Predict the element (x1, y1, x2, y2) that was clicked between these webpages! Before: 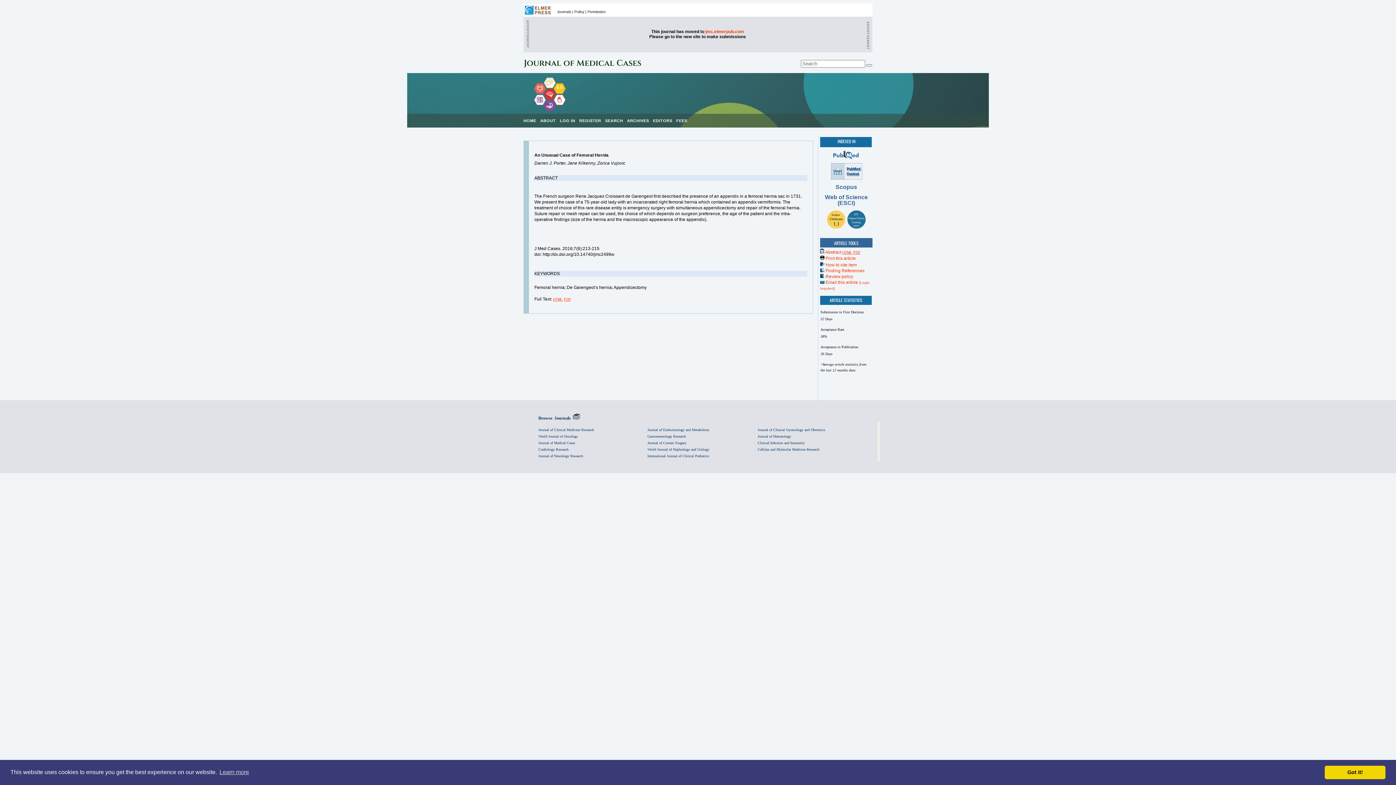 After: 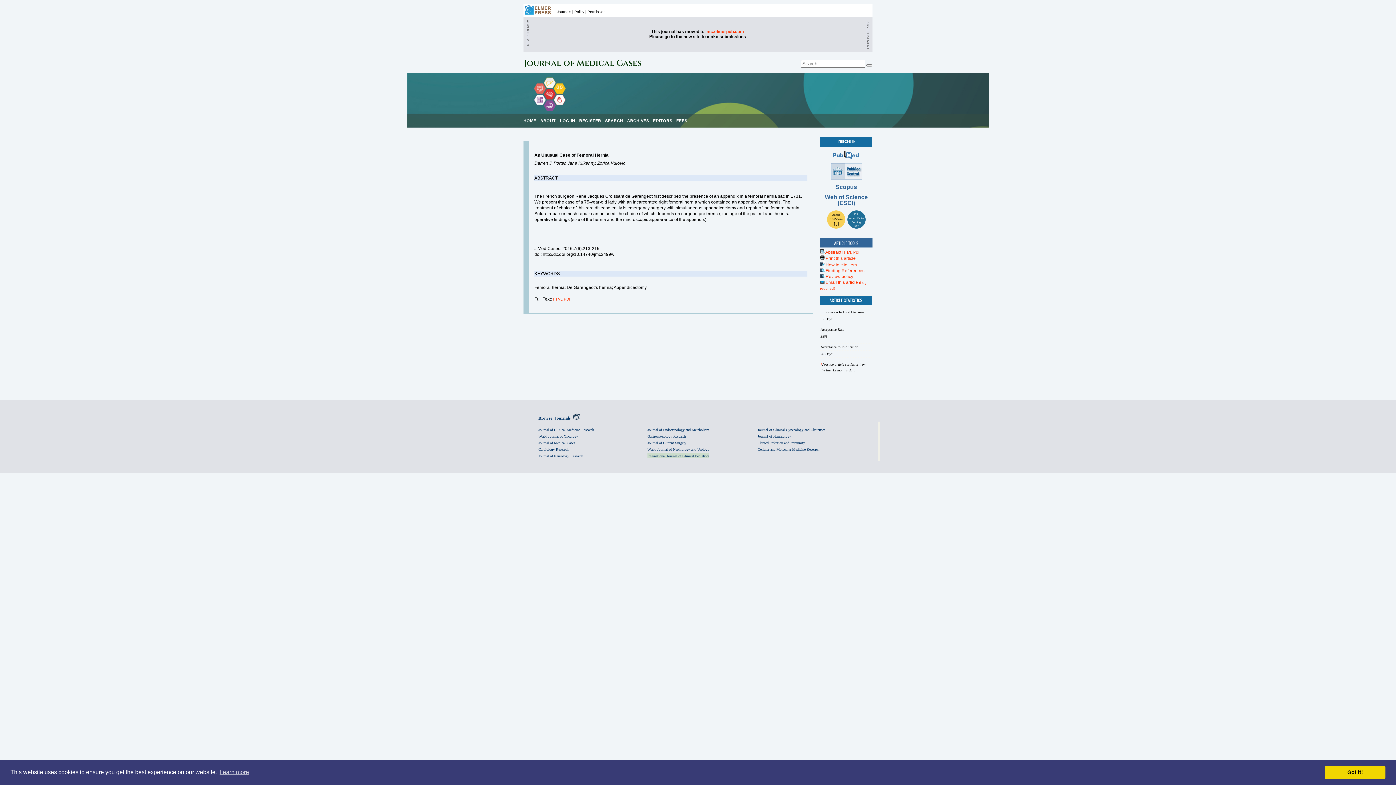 Action: label: International Journal of Clinical Pediatrics bbox: (647, 453, 709, 458)